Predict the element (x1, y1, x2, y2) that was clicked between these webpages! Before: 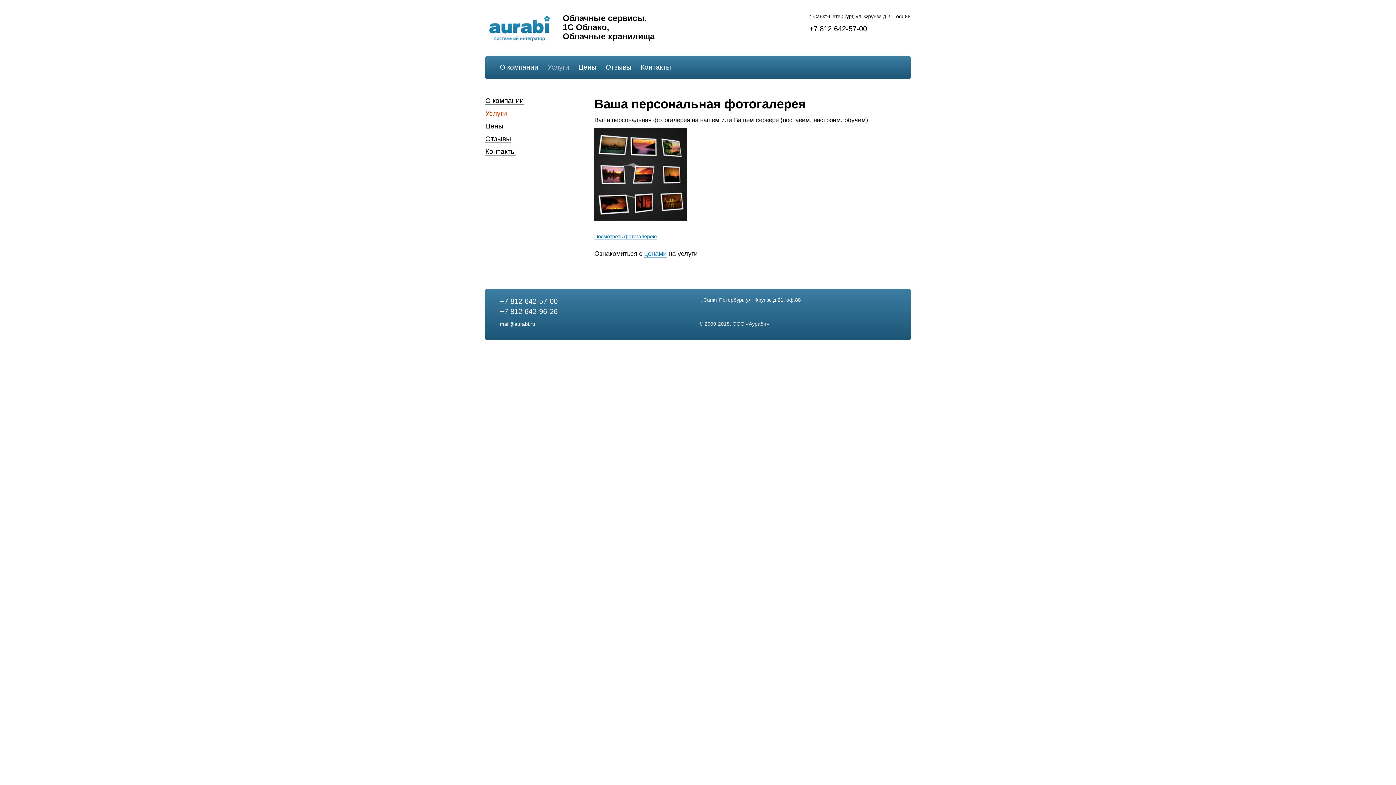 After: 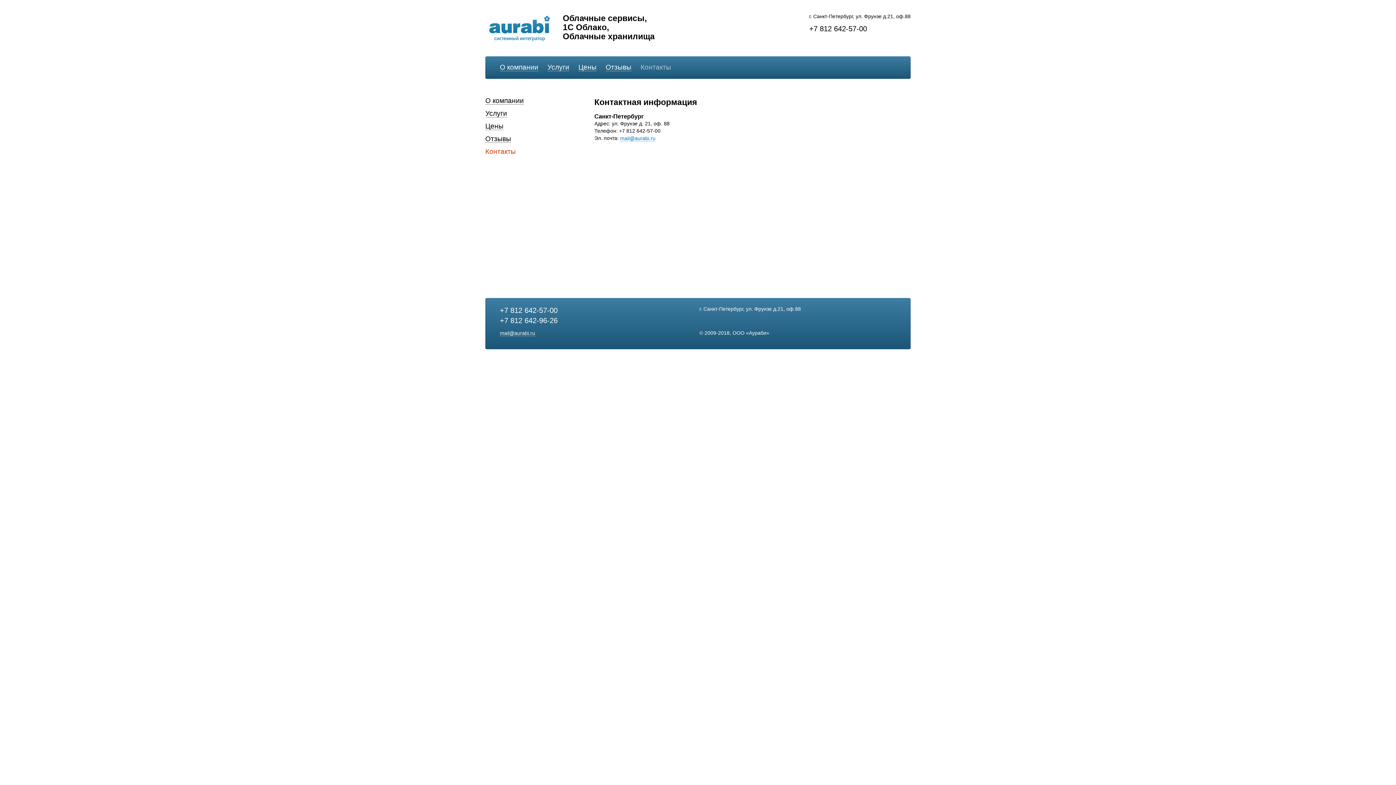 Action: bbox: (640, 59, 671, 71) label: Контакты